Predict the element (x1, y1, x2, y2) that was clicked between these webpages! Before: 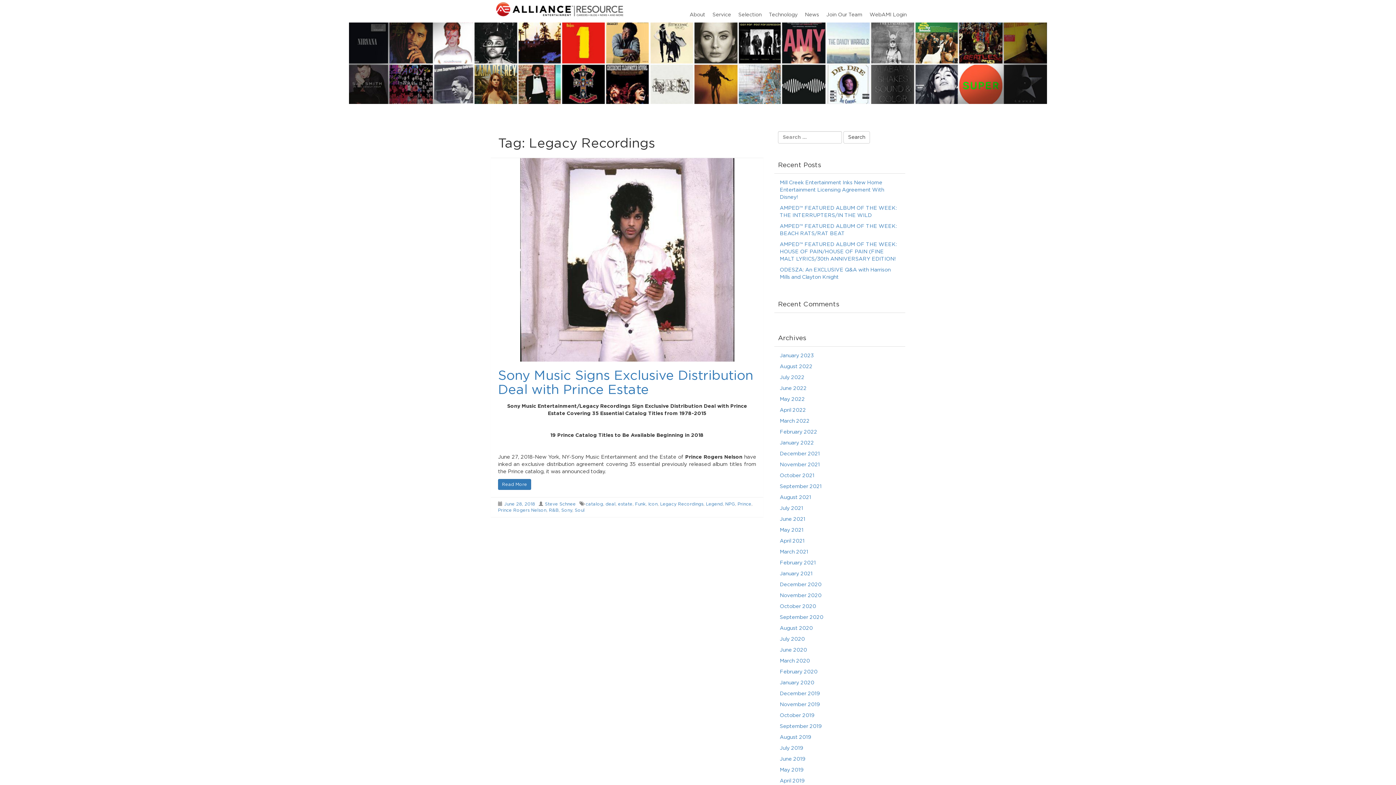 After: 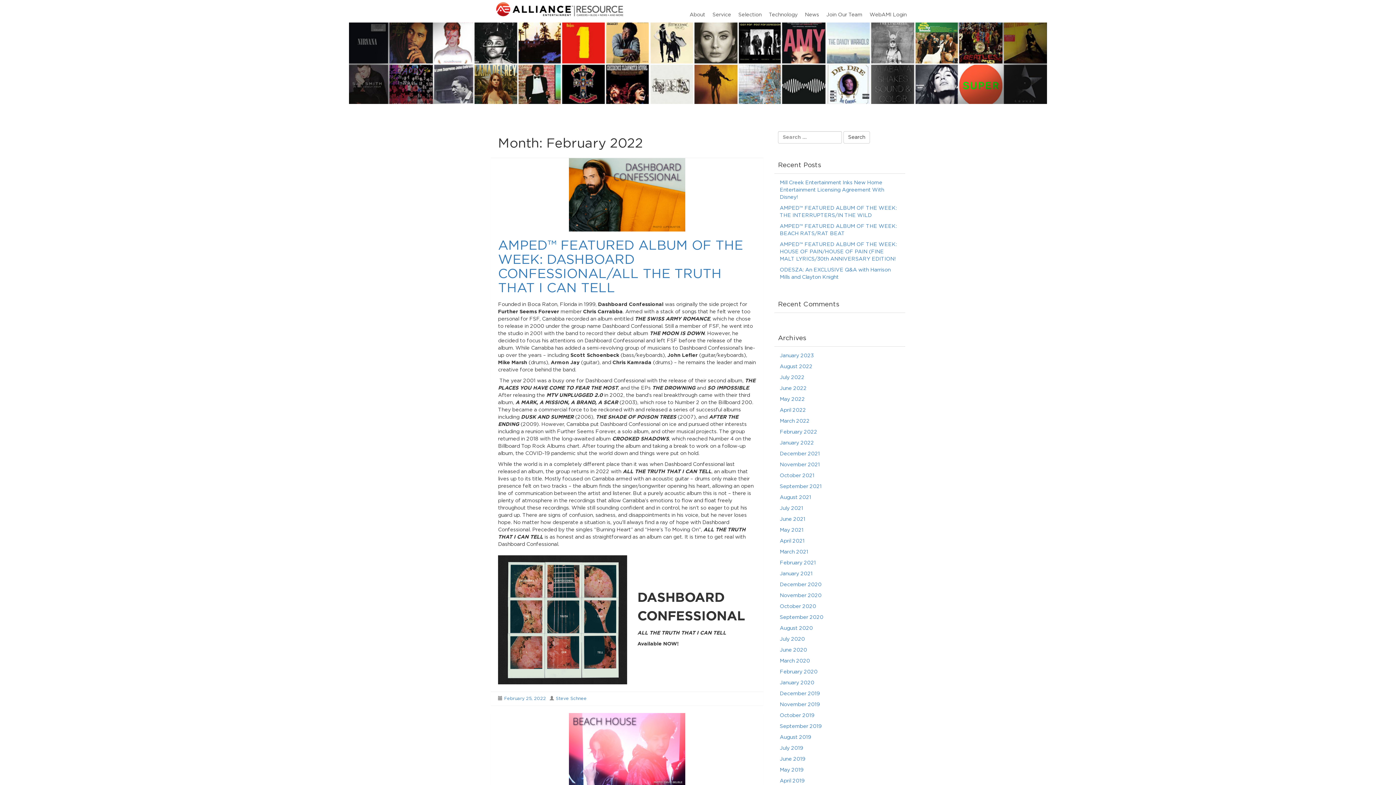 Action: label: February 2022 bbox: (780, 429, 817, 434)